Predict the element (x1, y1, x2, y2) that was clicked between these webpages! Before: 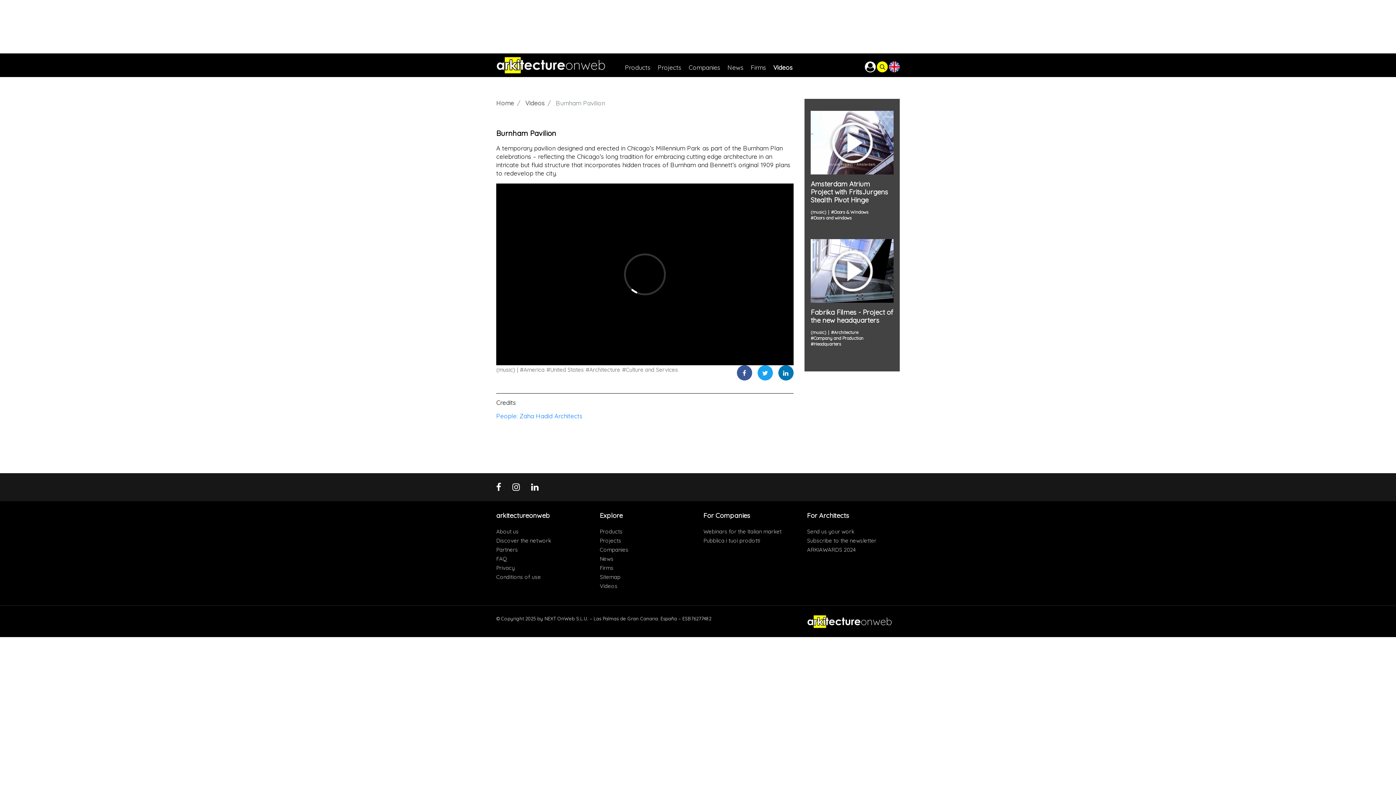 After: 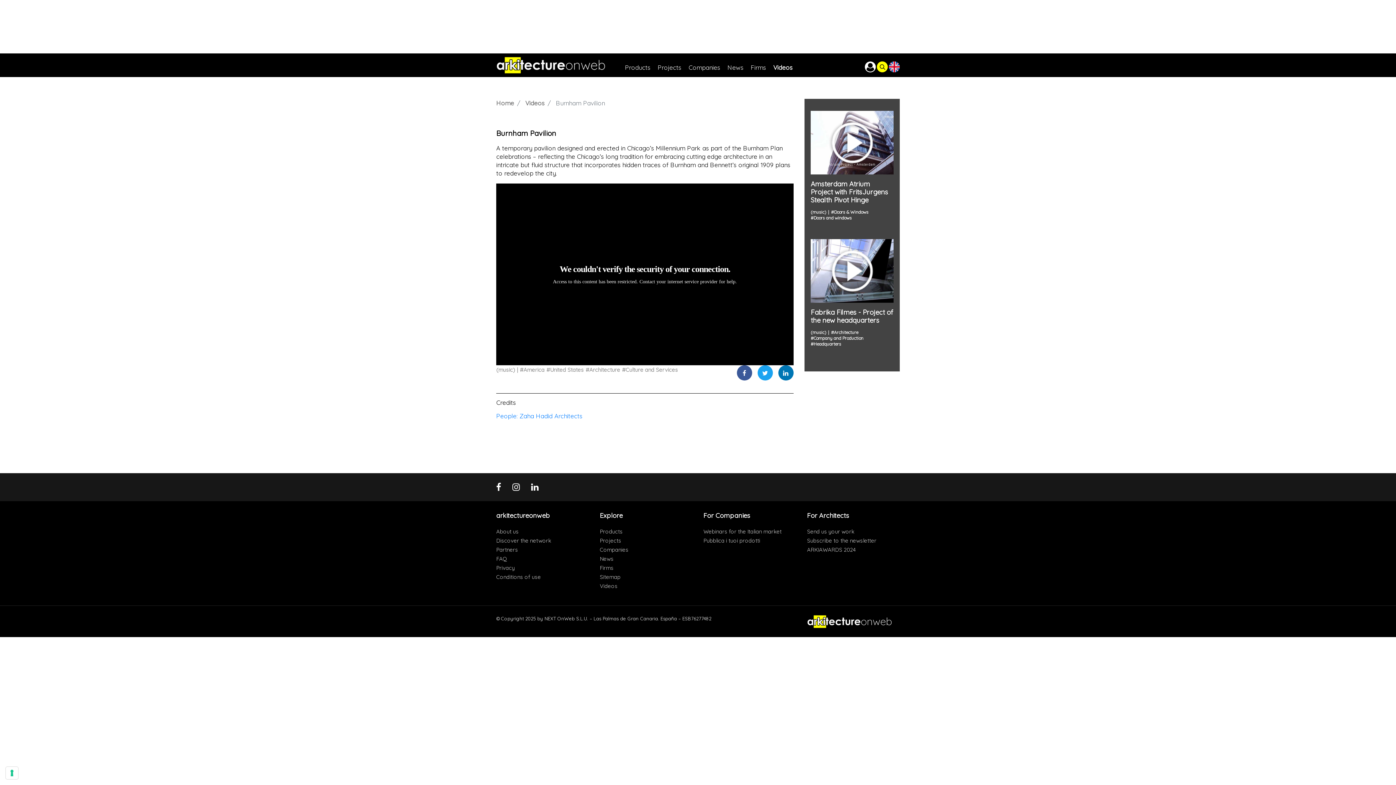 Action: label: Architecture bbox: (589, 366, 620, 373)